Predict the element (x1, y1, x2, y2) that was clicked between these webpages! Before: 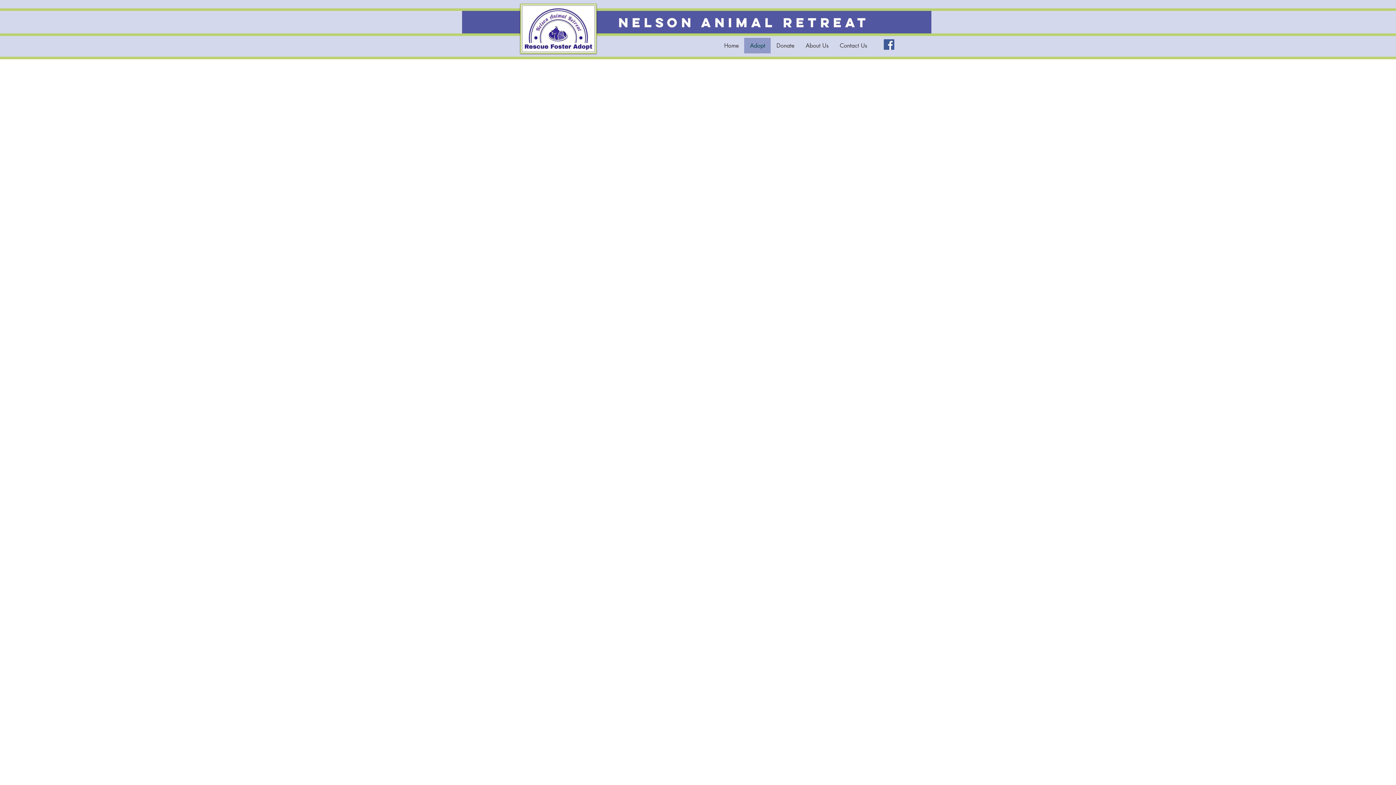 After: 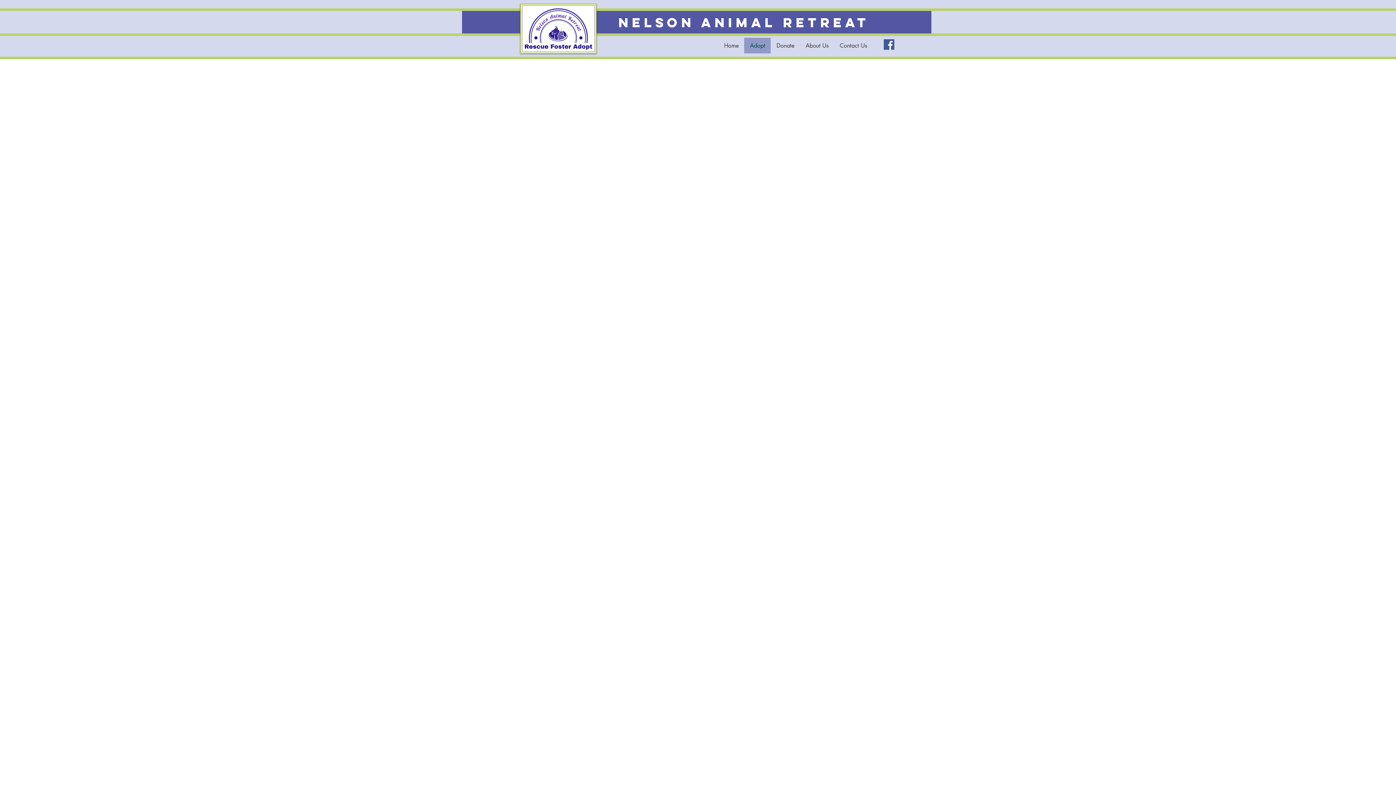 Action: label: Facebook bbox: (884, 39, 894, 49)